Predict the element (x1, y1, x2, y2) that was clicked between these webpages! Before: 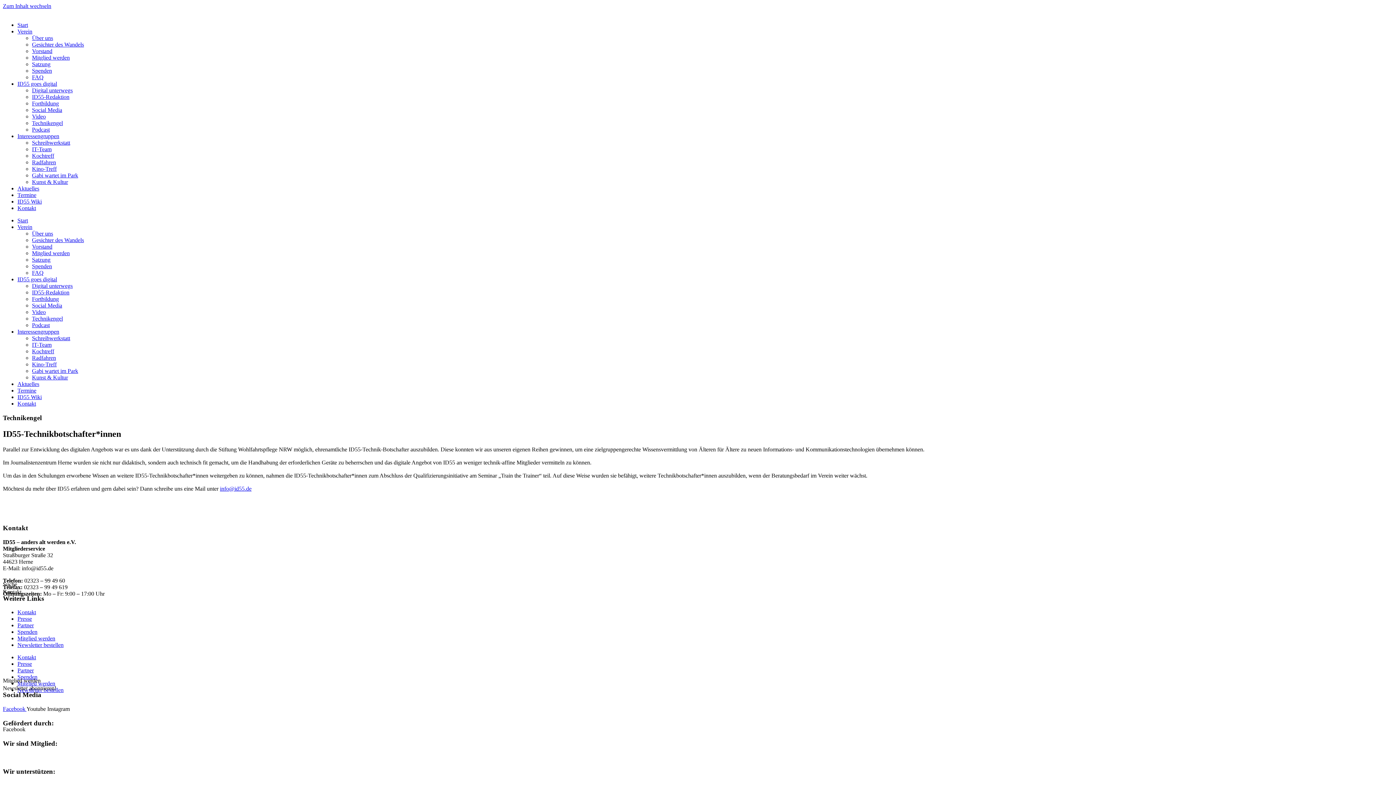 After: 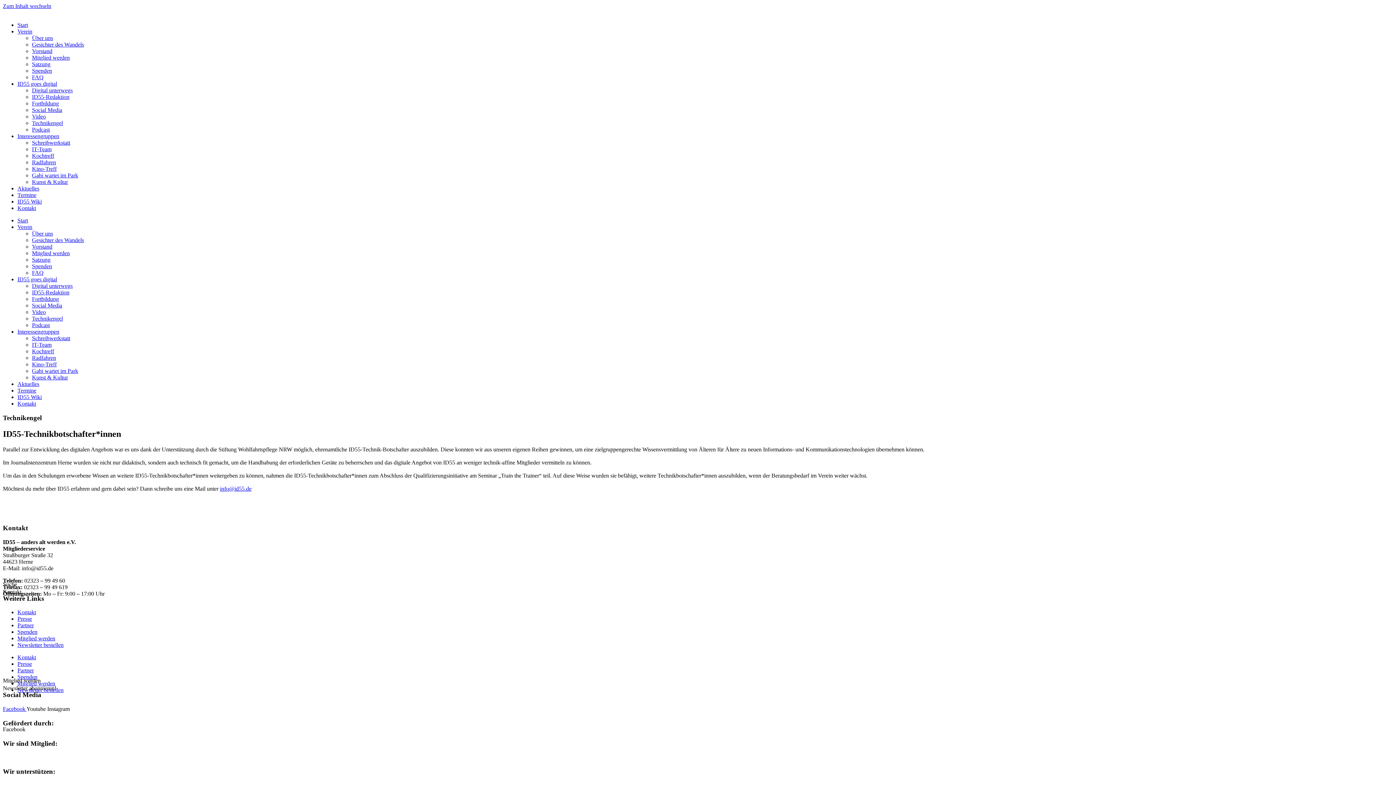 Action: bbox: (220, 485, 251, 491) label: info@id55.de